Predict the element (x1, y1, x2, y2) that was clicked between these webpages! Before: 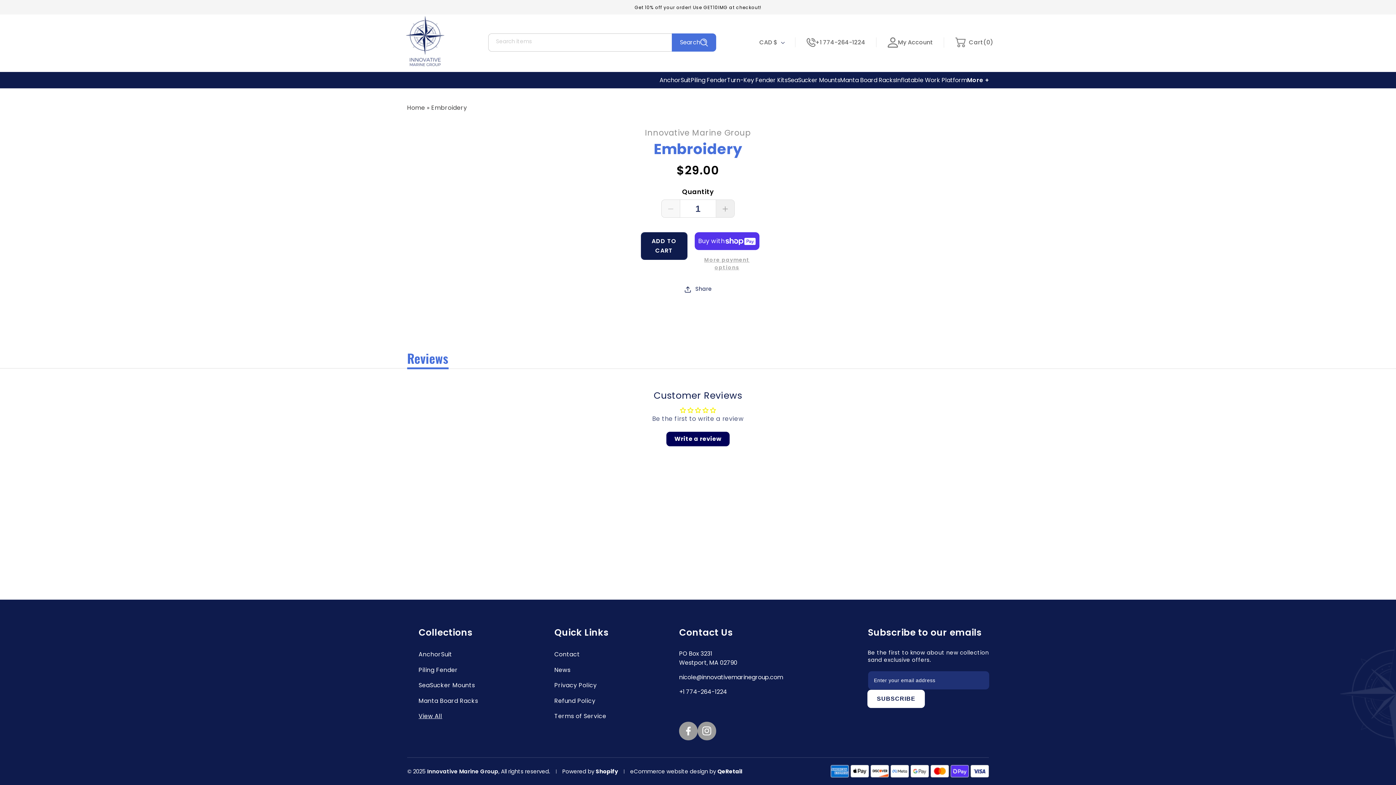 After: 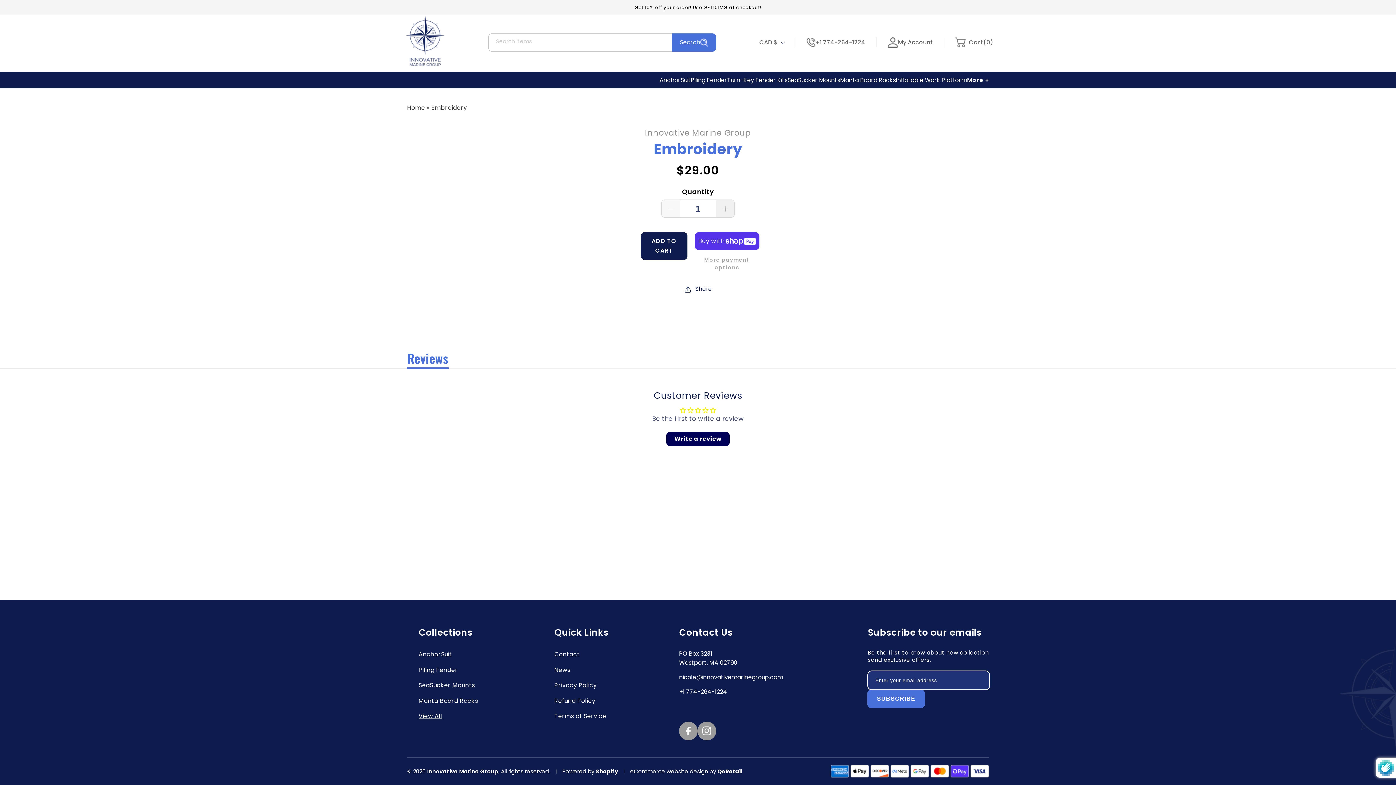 Action: label: Subscribe bbox: (867, 690, 925, 708)